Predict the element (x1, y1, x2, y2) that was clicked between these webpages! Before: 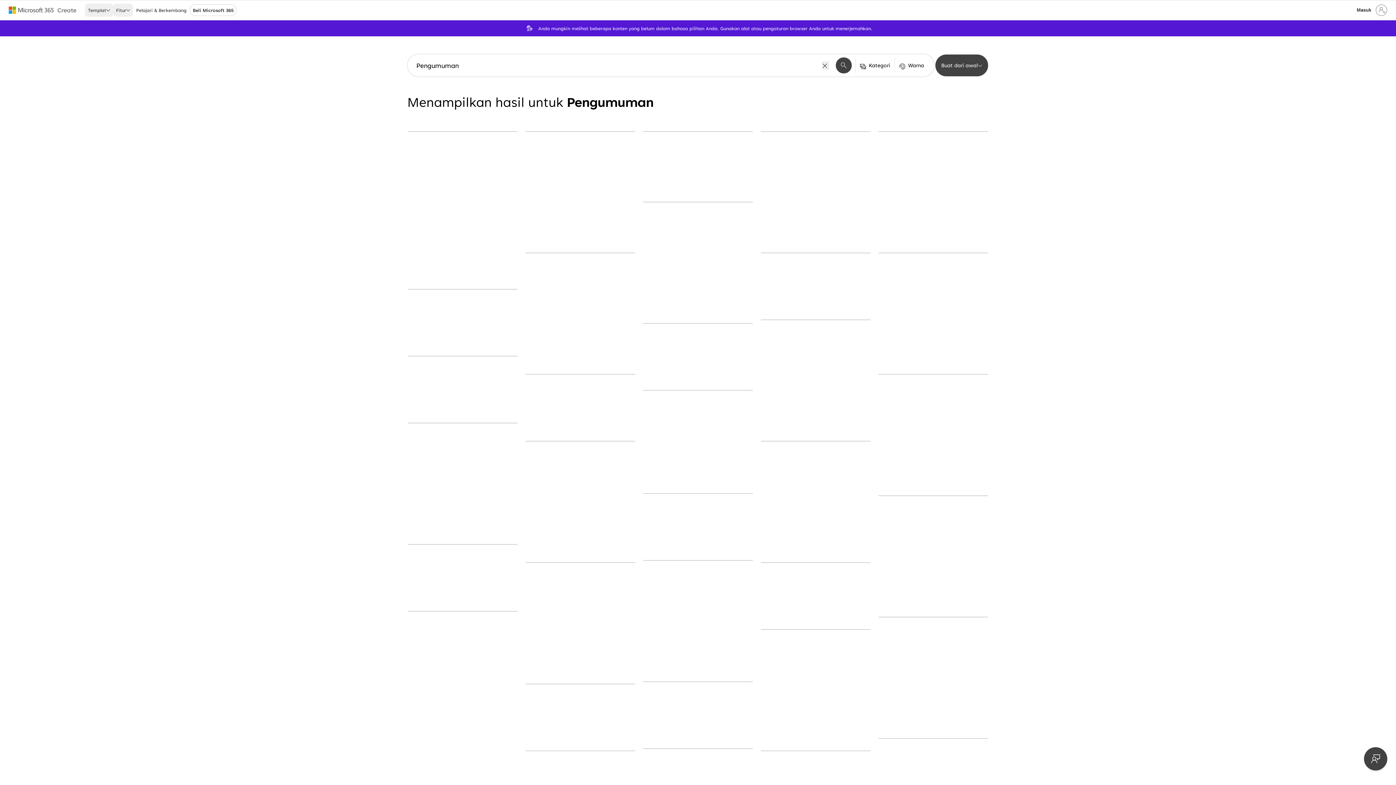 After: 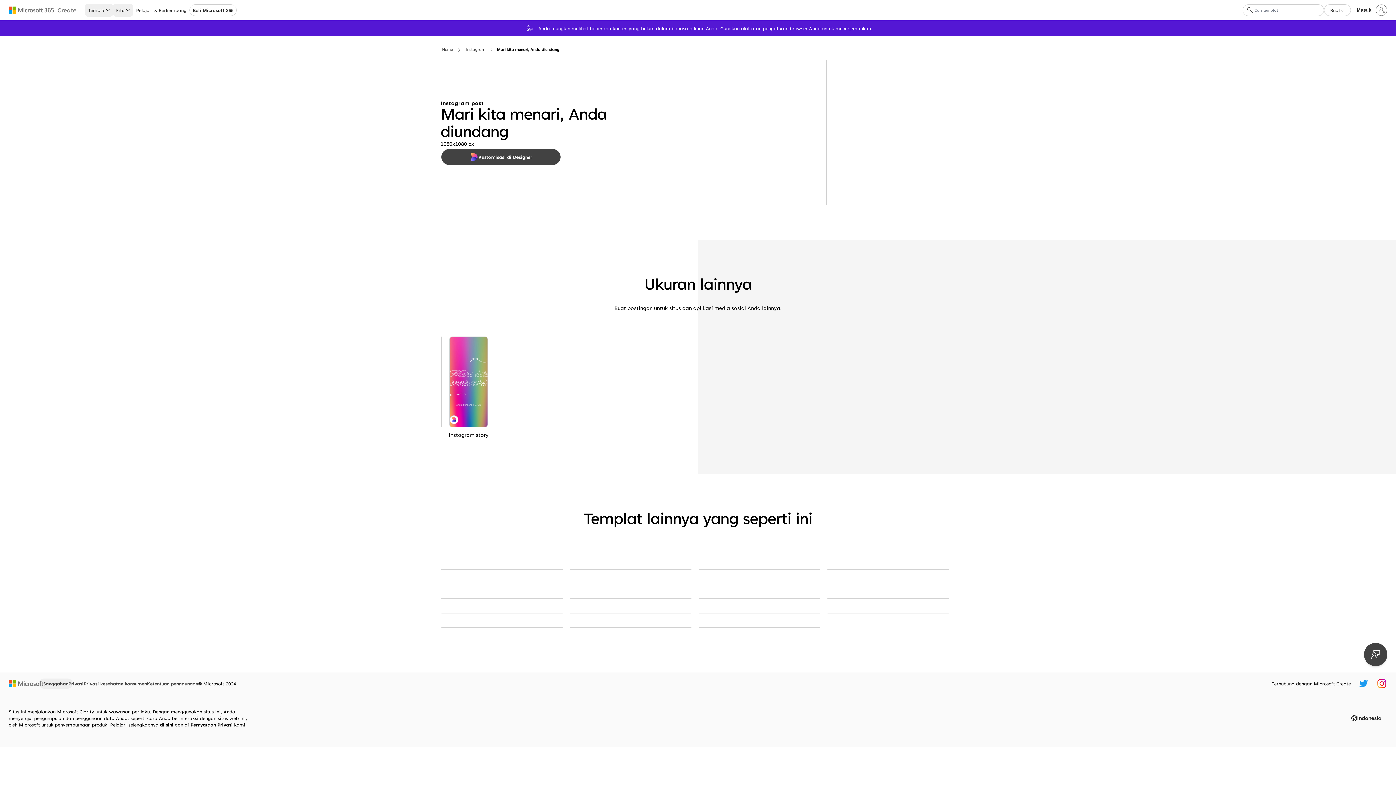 Action: label: Mari kita menari, Anda diundang pink bold,bright,typographic bbox: (878, 617, 988, 617)